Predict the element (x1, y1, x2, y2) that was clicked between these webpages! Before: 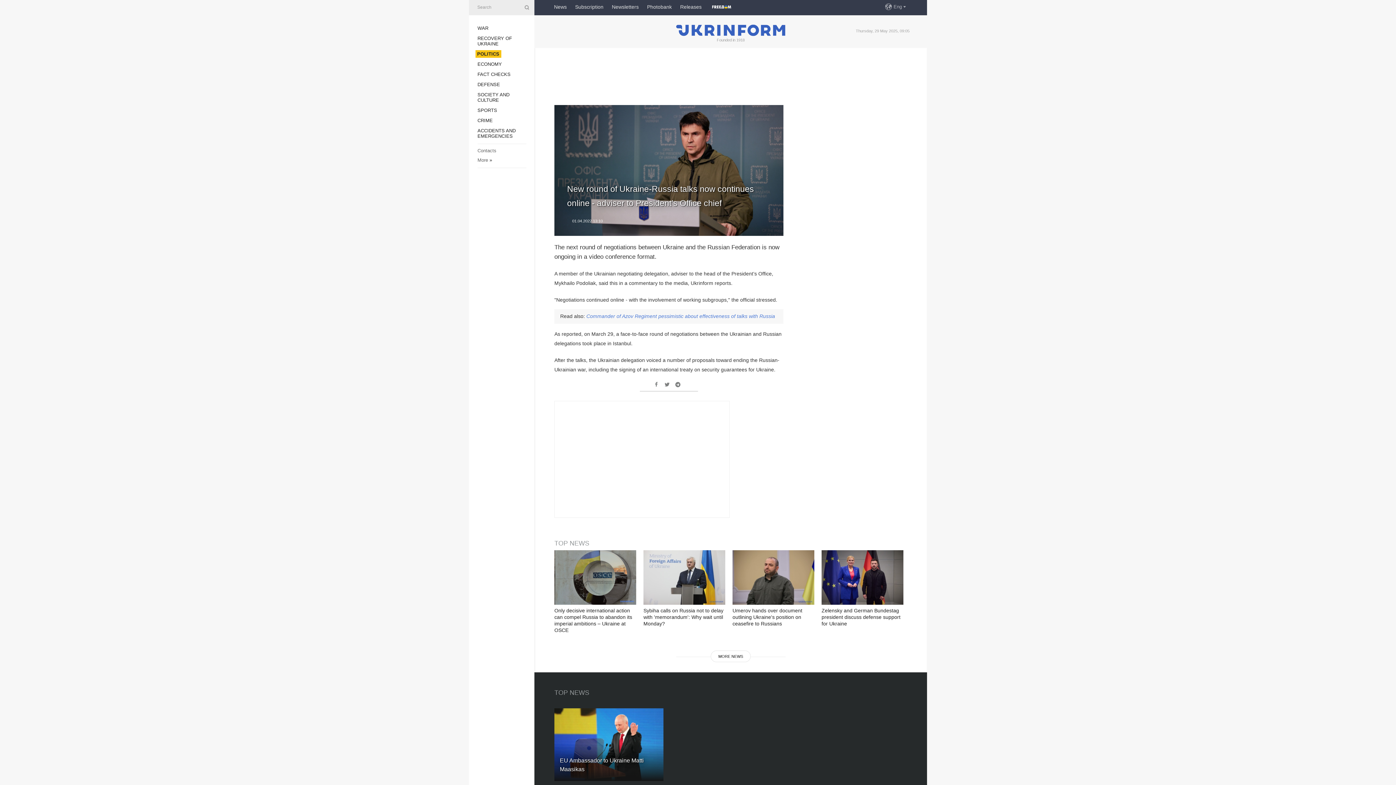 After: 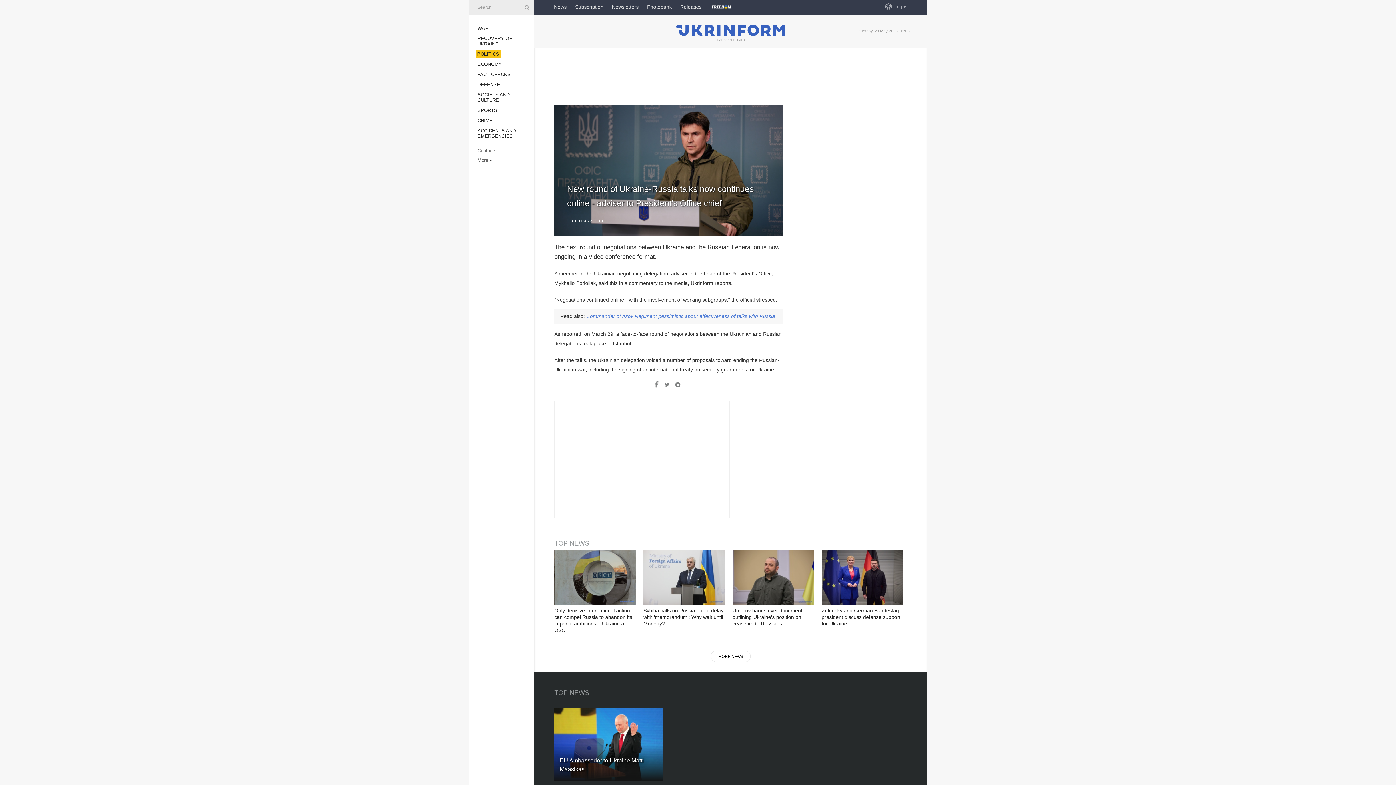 Action: bbox: (652, 381, 660, 387)